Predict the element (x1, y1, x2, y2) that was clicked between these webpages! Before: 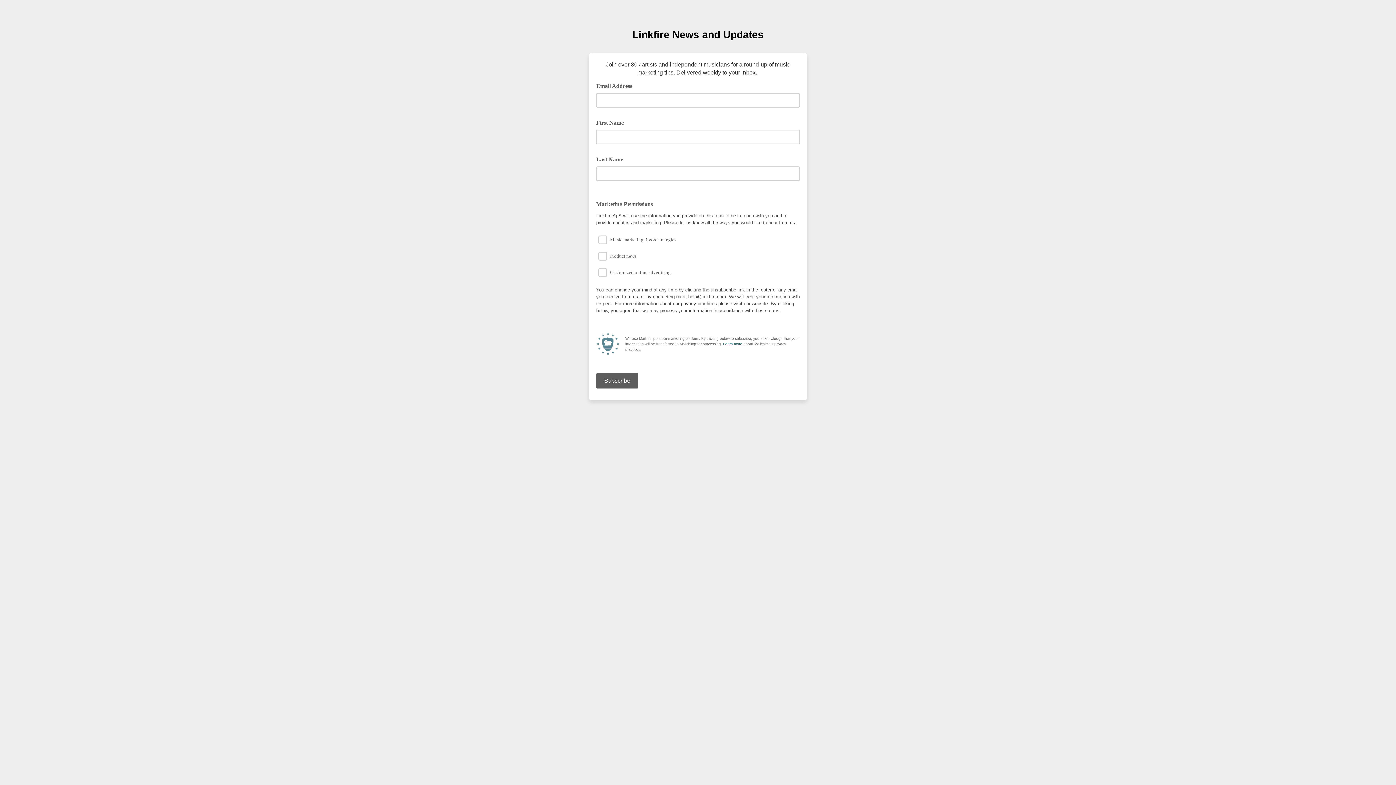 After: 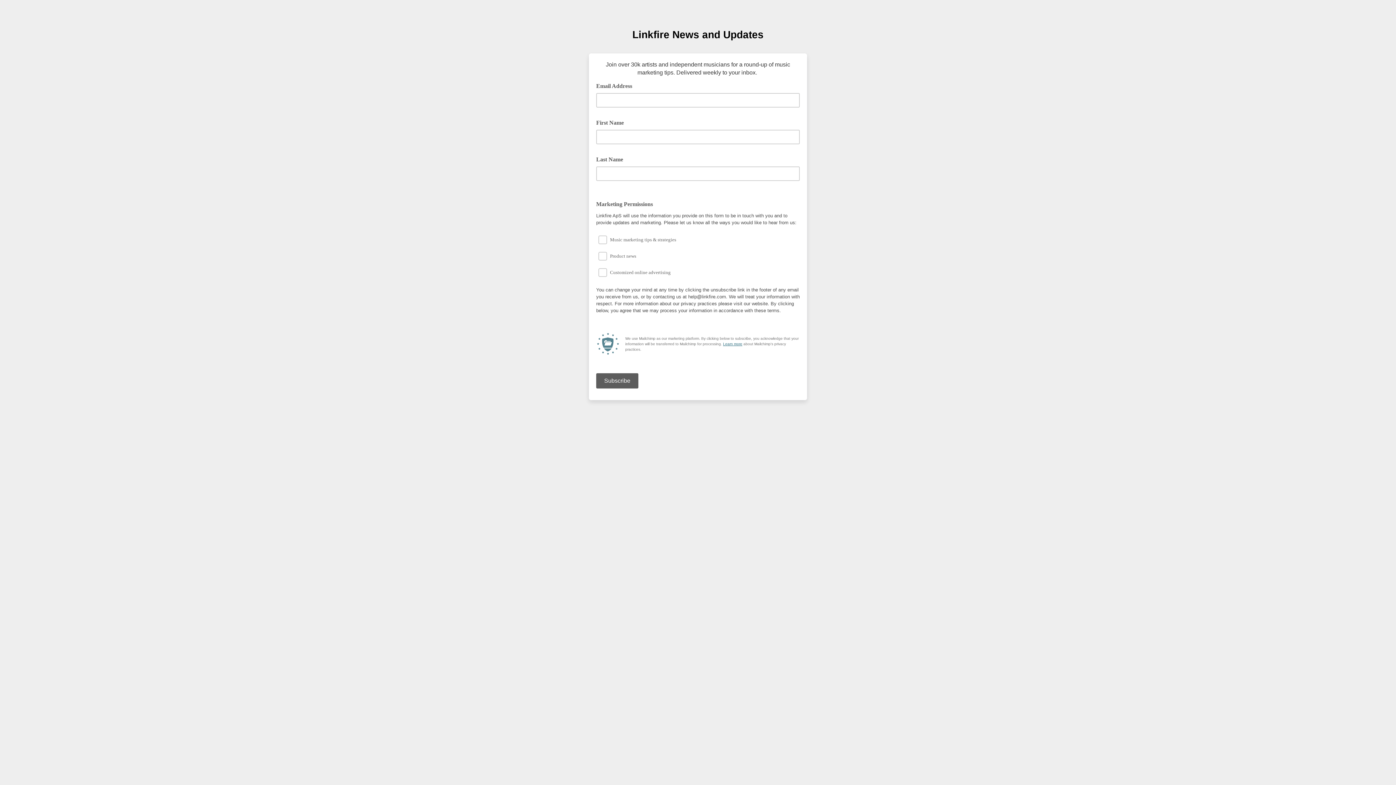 Action: bbox: (723, 342, 742, 346) label: Learn more